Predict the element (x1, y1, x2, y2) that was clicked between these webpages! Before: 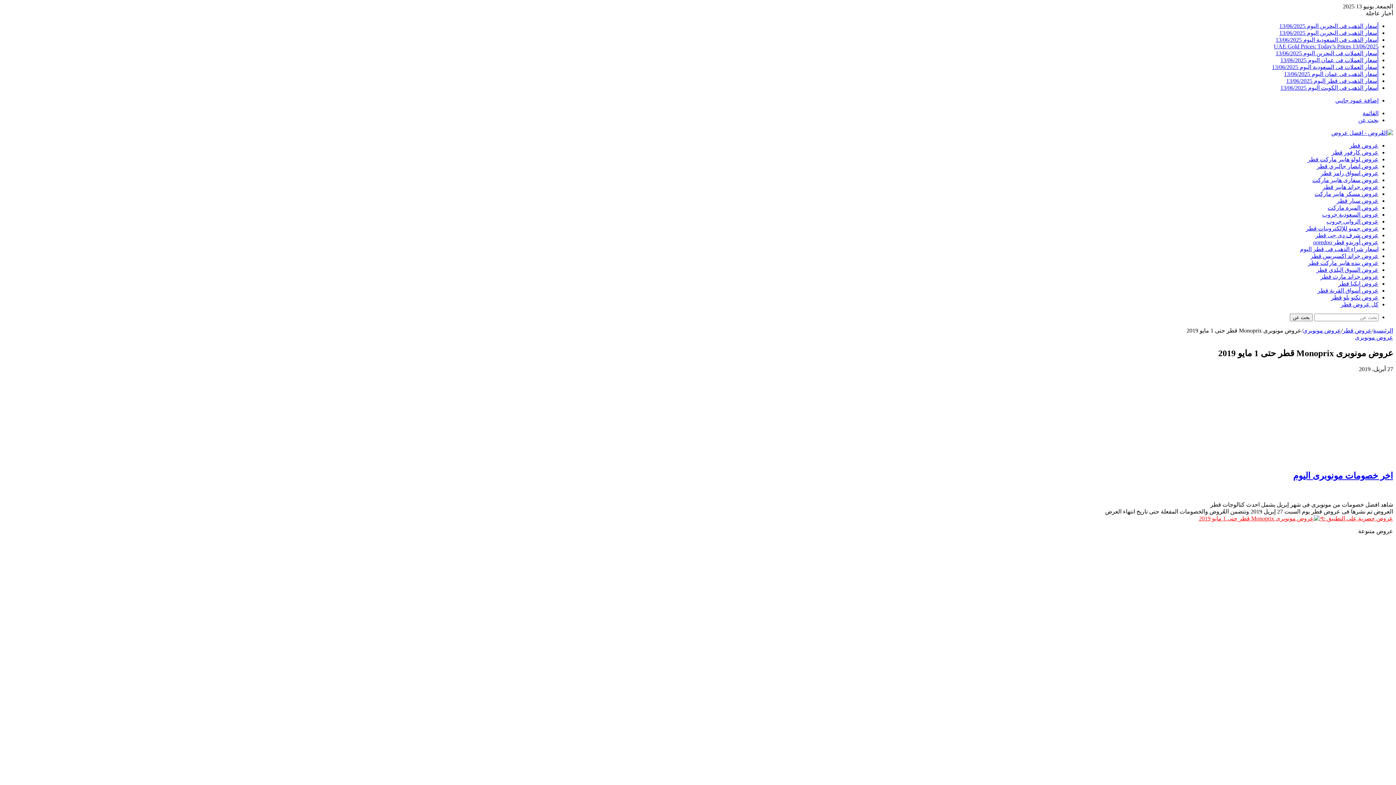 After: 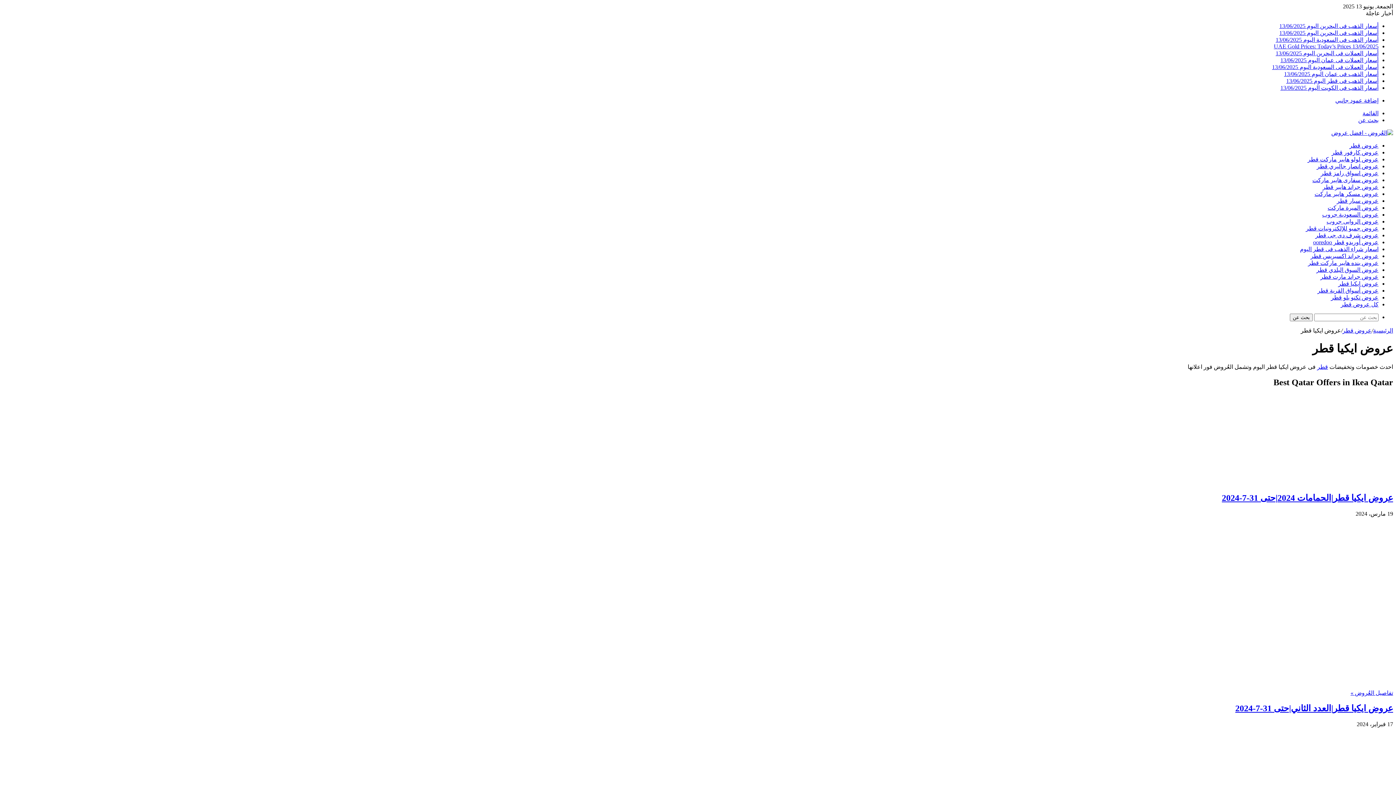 Action: bbox: (1338, 280, 1378, 286) label: عروض ايكيا قطر